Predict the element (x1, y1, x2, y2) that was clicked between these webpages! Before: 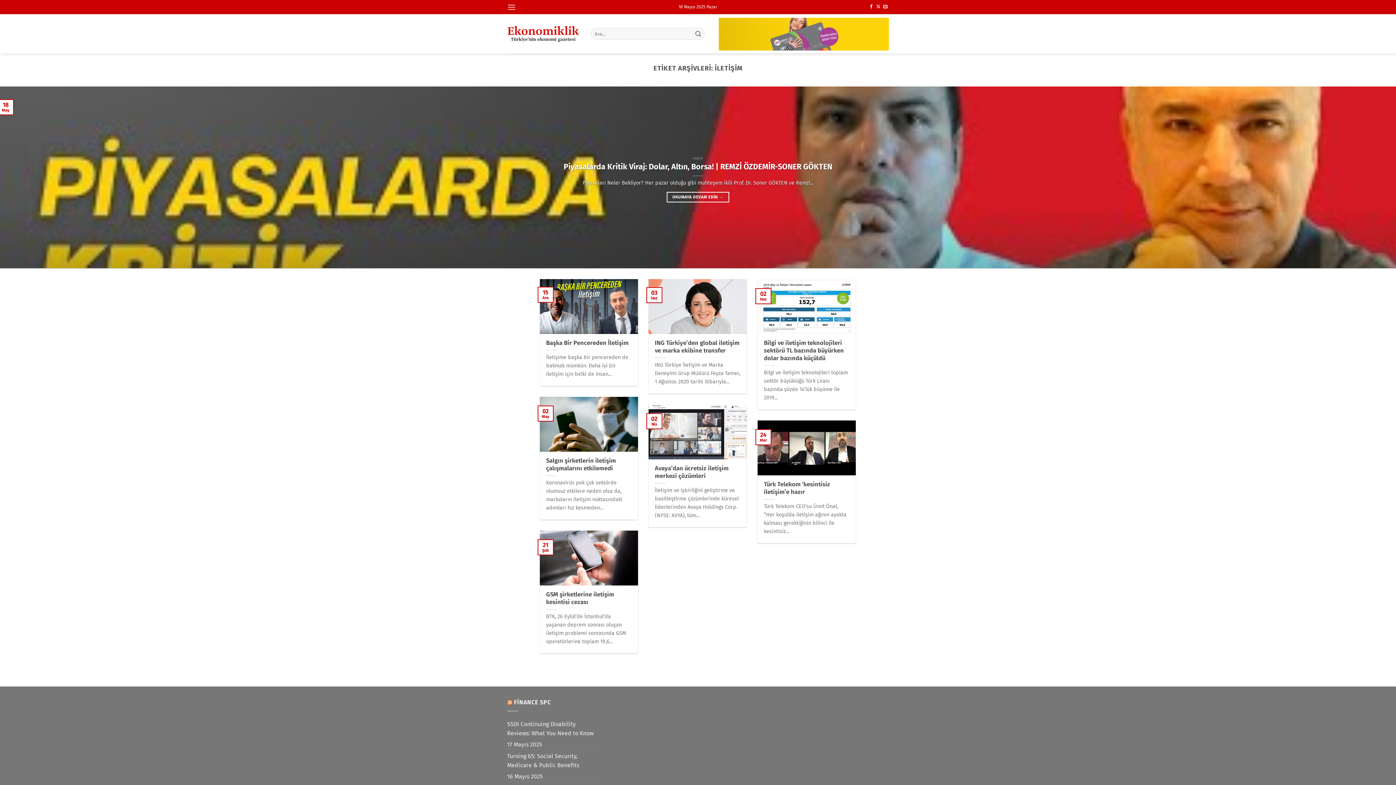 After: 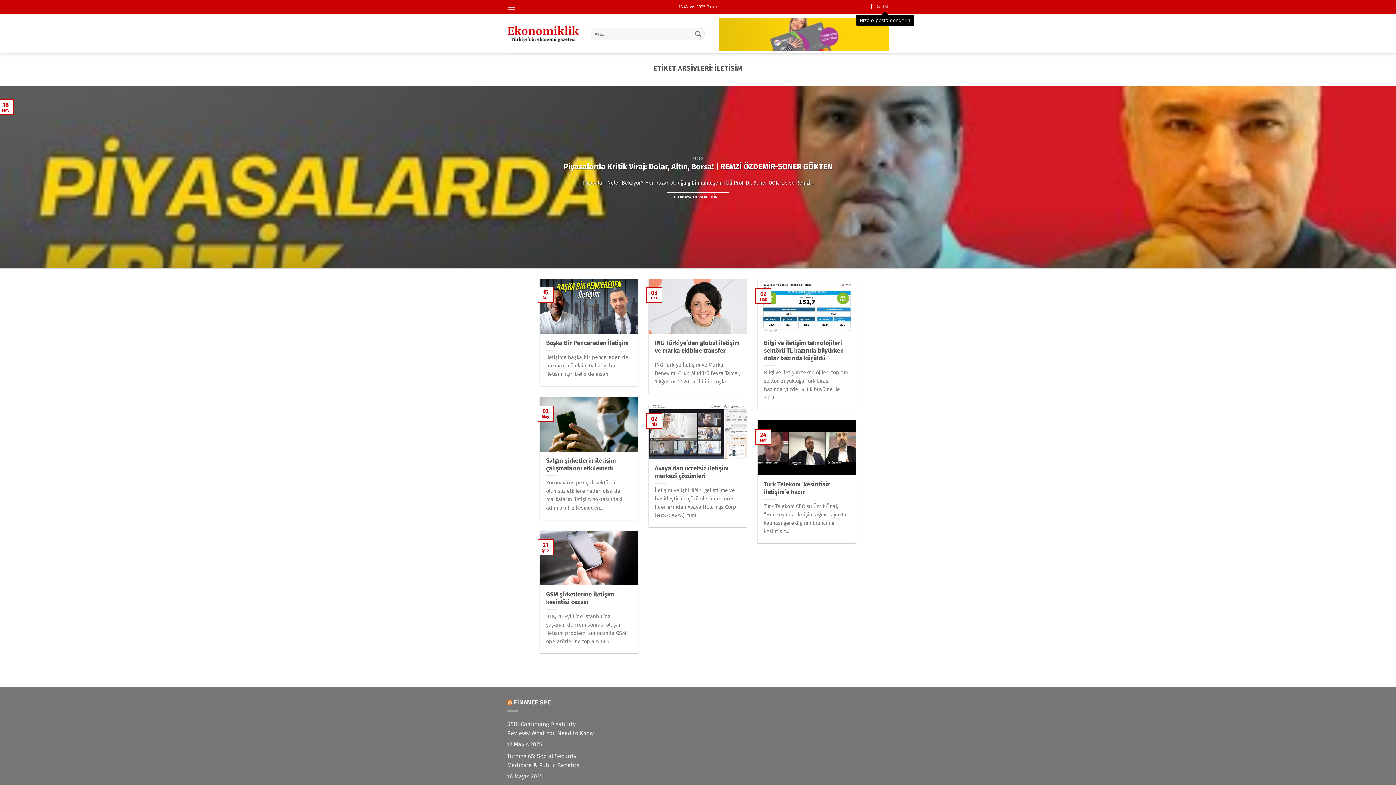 Action: bbox: (883, 4, 887, 9) label: Bize e-posta gönderin